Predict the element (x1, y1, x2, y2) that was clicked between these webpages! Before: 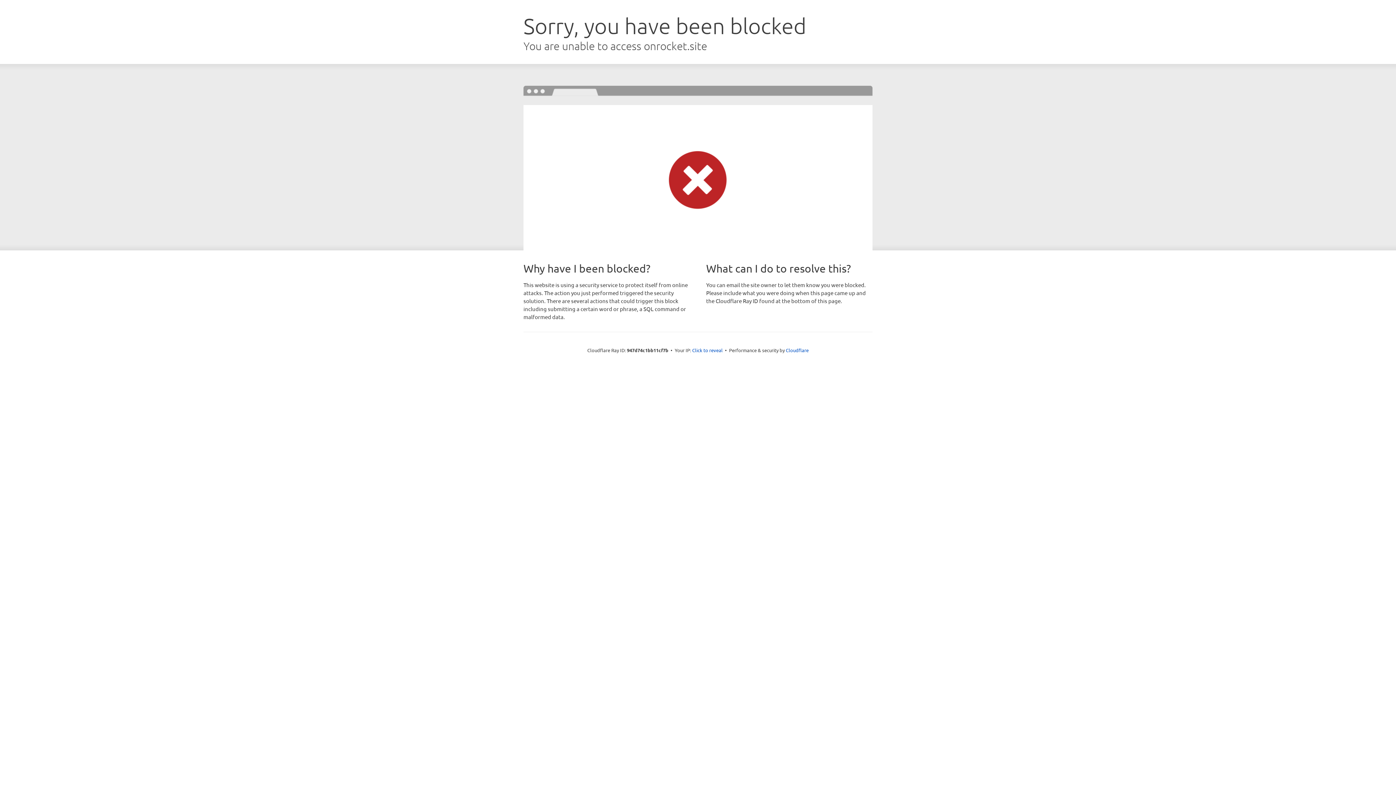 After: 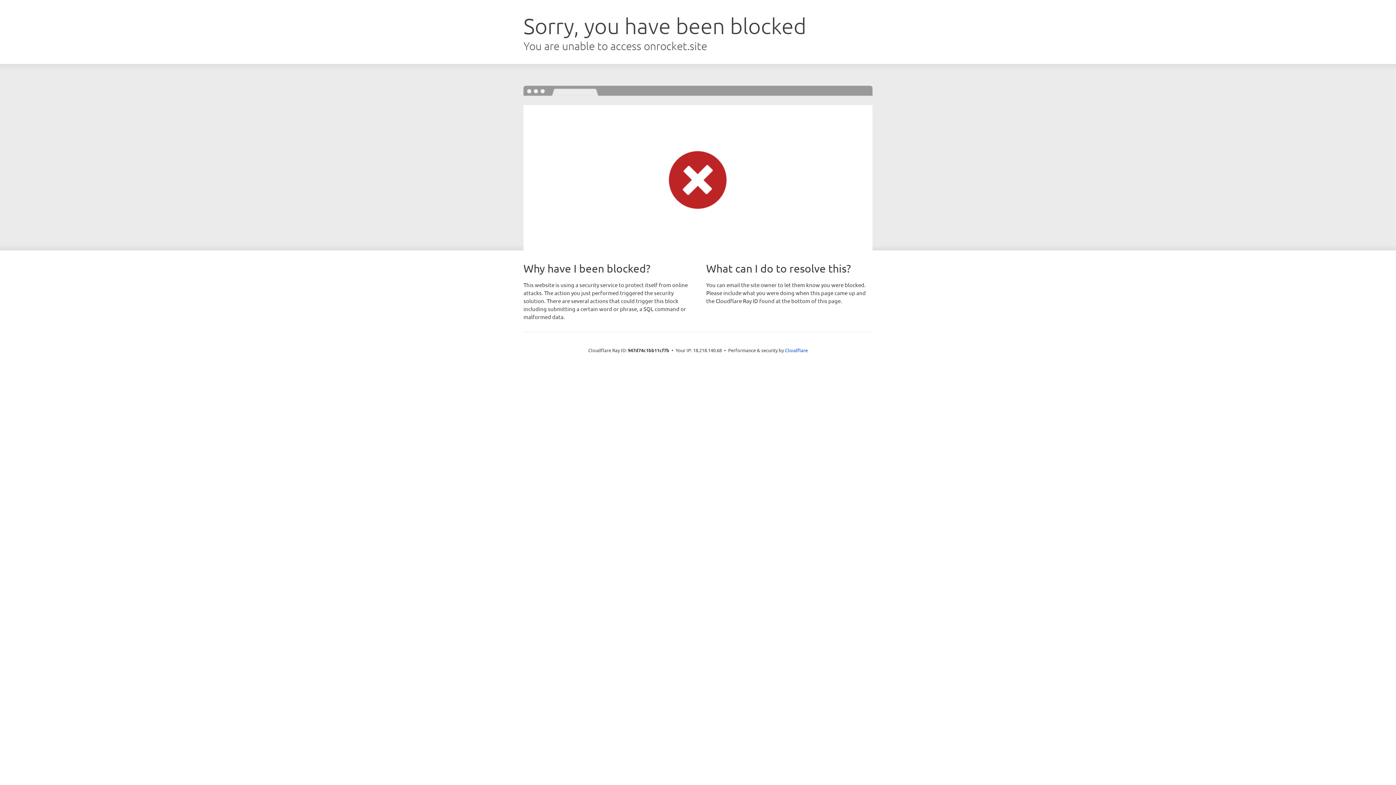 Action: bbox: (692, 346, 722, 353) label: Click to reveal